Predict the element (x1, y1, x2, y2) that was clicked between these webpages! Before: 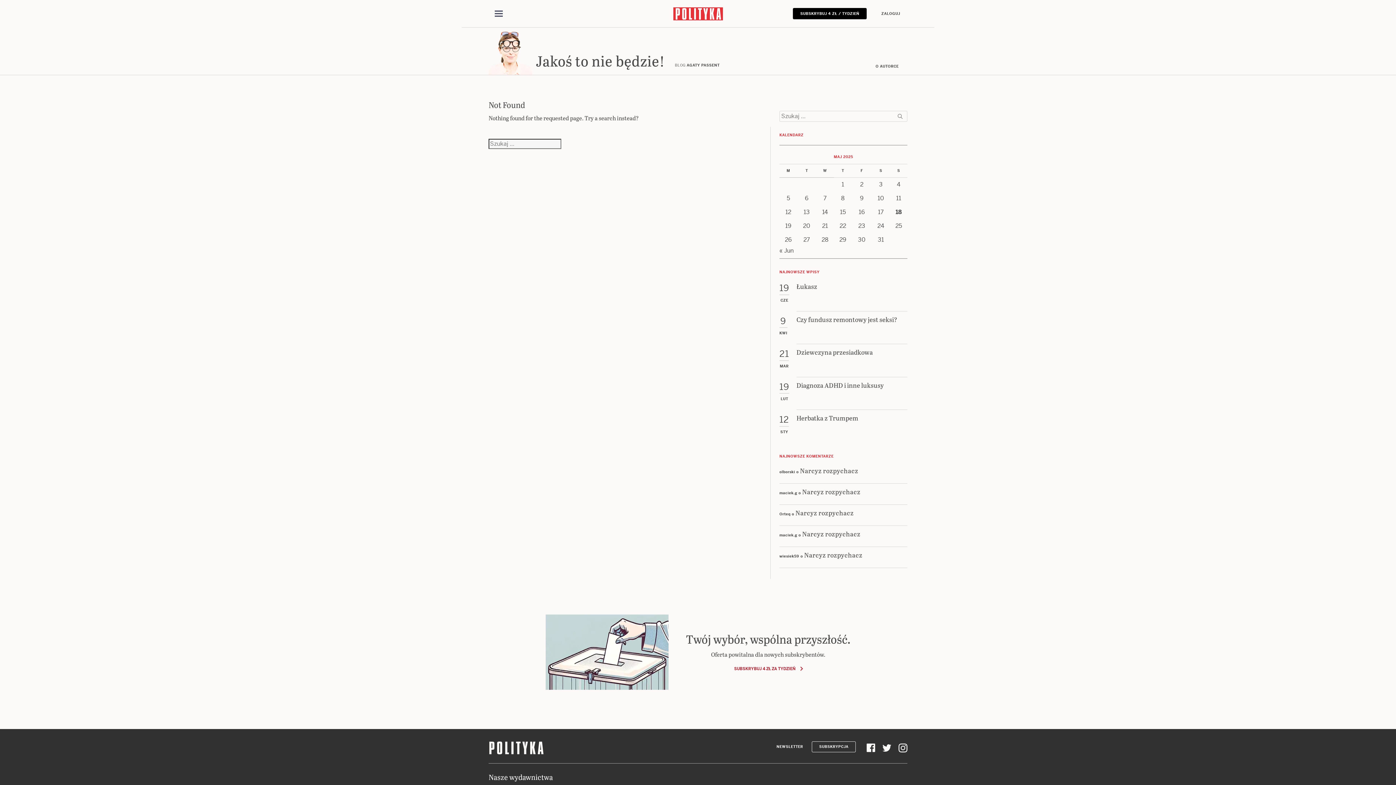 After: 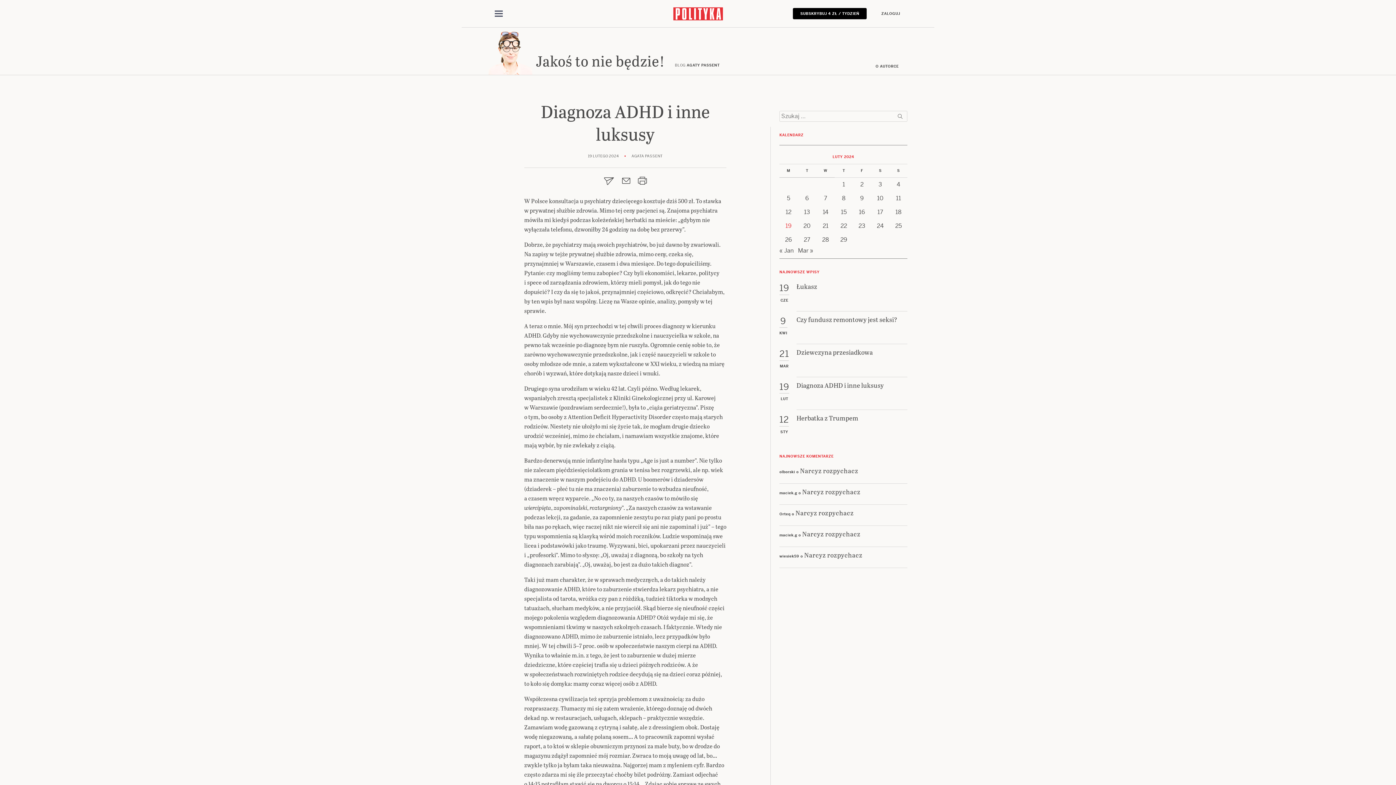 Action: label: Diagnoza ADHD i inne luksusy bbox: (796, 380, 907, 410)